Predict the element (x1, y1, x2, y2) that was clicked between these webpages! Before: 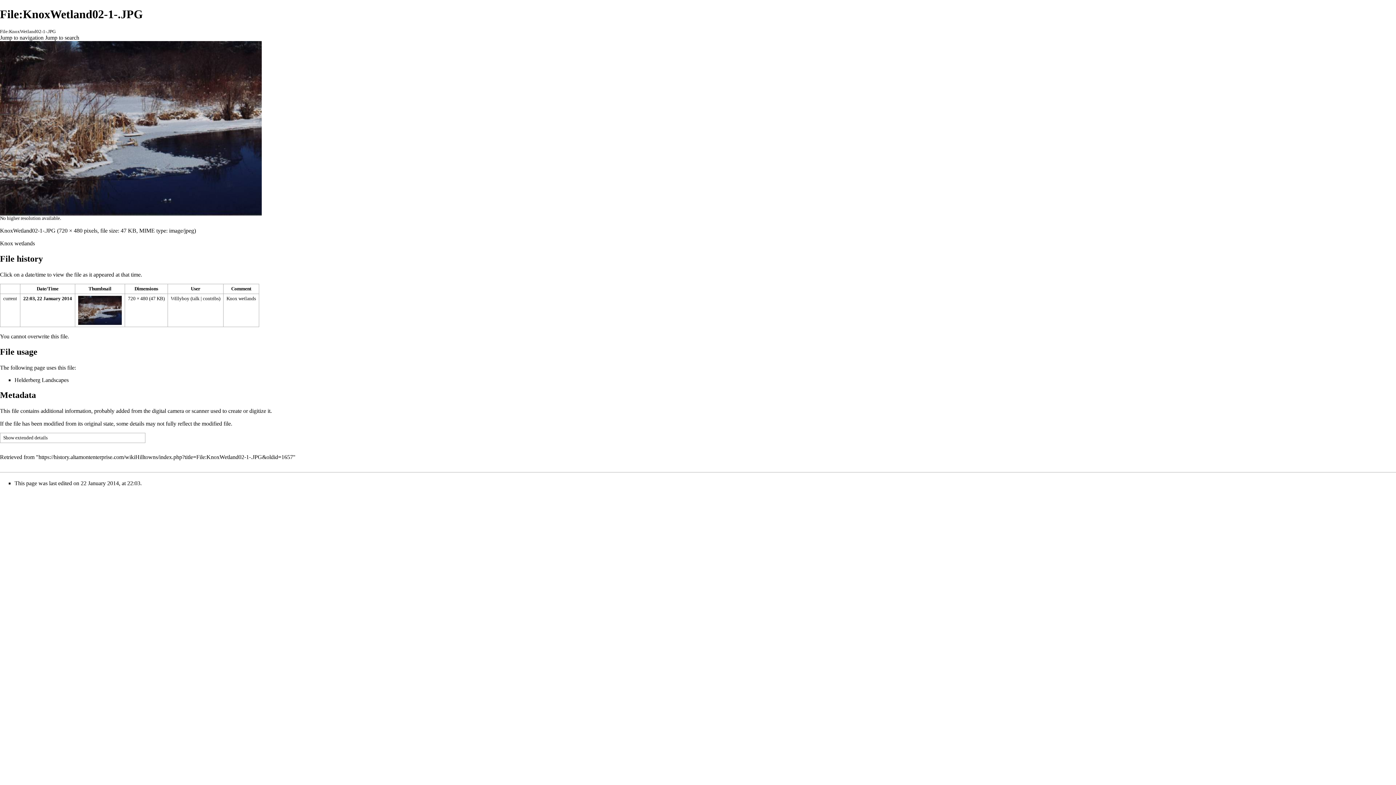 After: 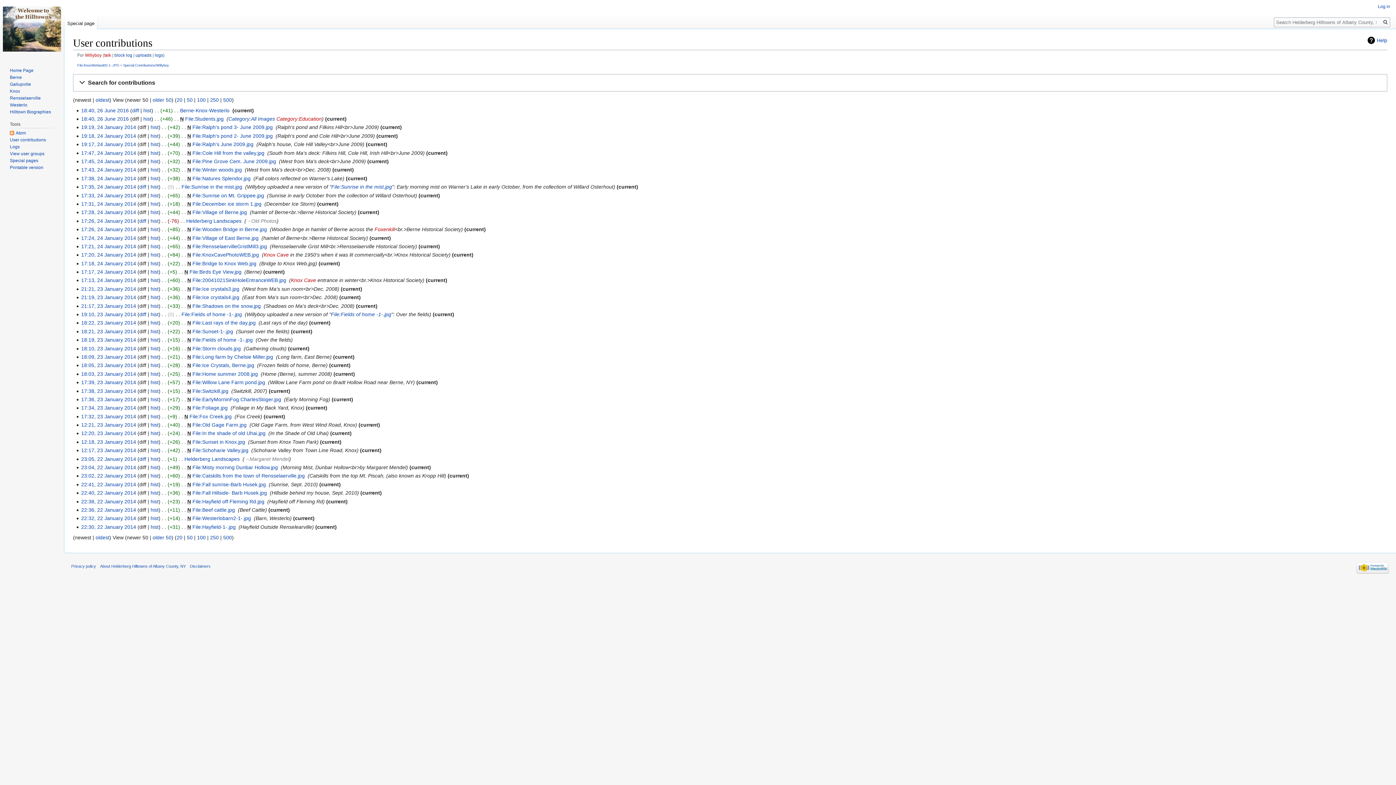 Action: bbox: (202, 295, 218, 301) label: contribs